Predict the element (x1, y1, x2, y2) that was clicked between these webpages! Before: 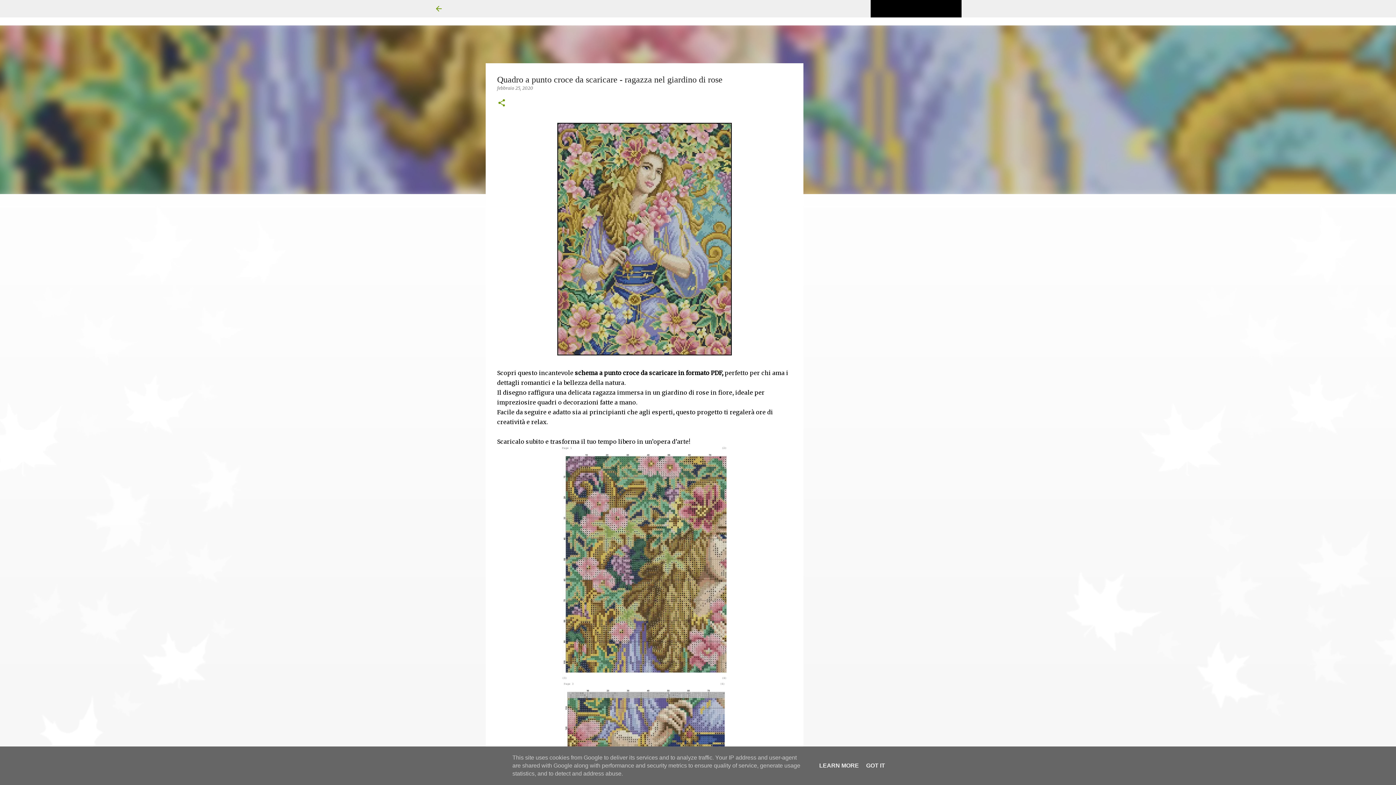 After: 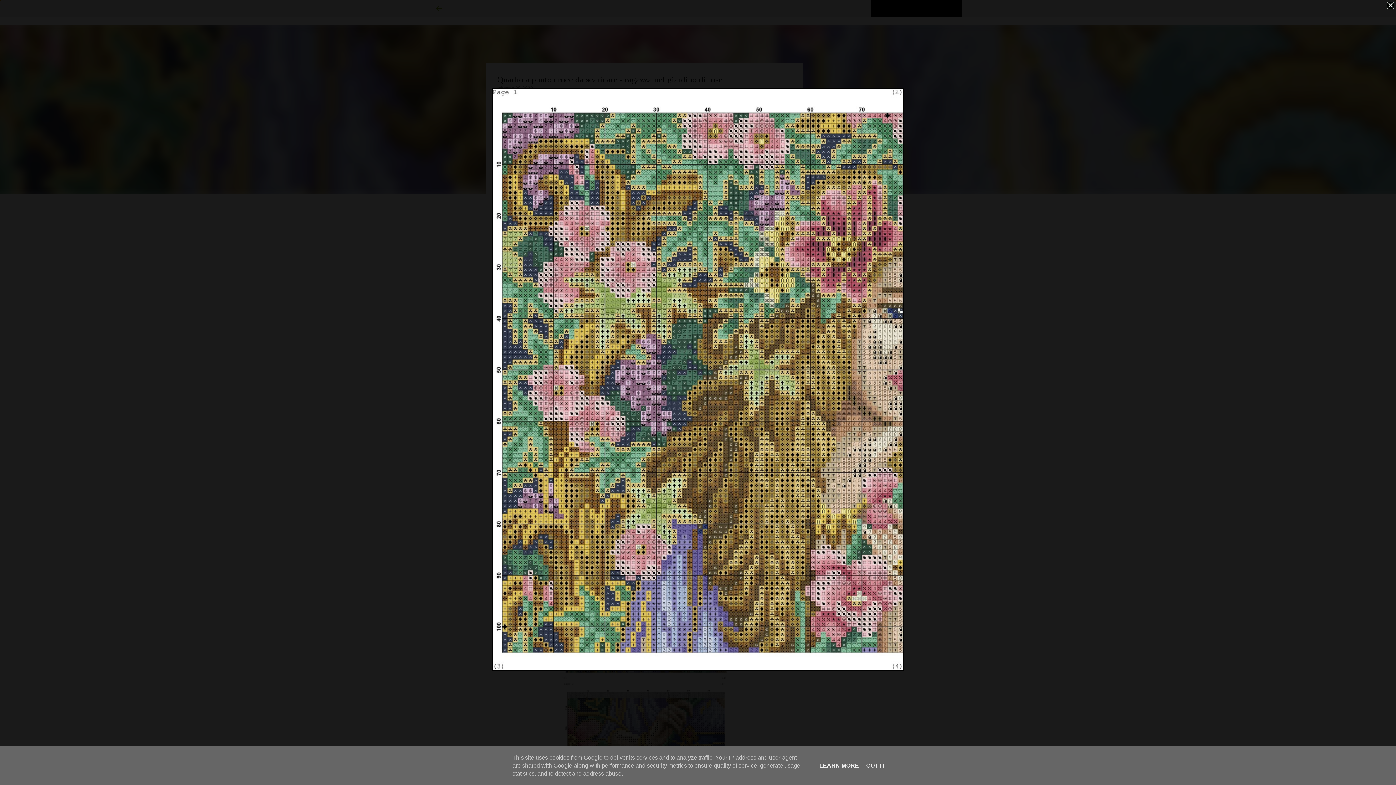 Action: bbox: (562, 674, 726, 681)